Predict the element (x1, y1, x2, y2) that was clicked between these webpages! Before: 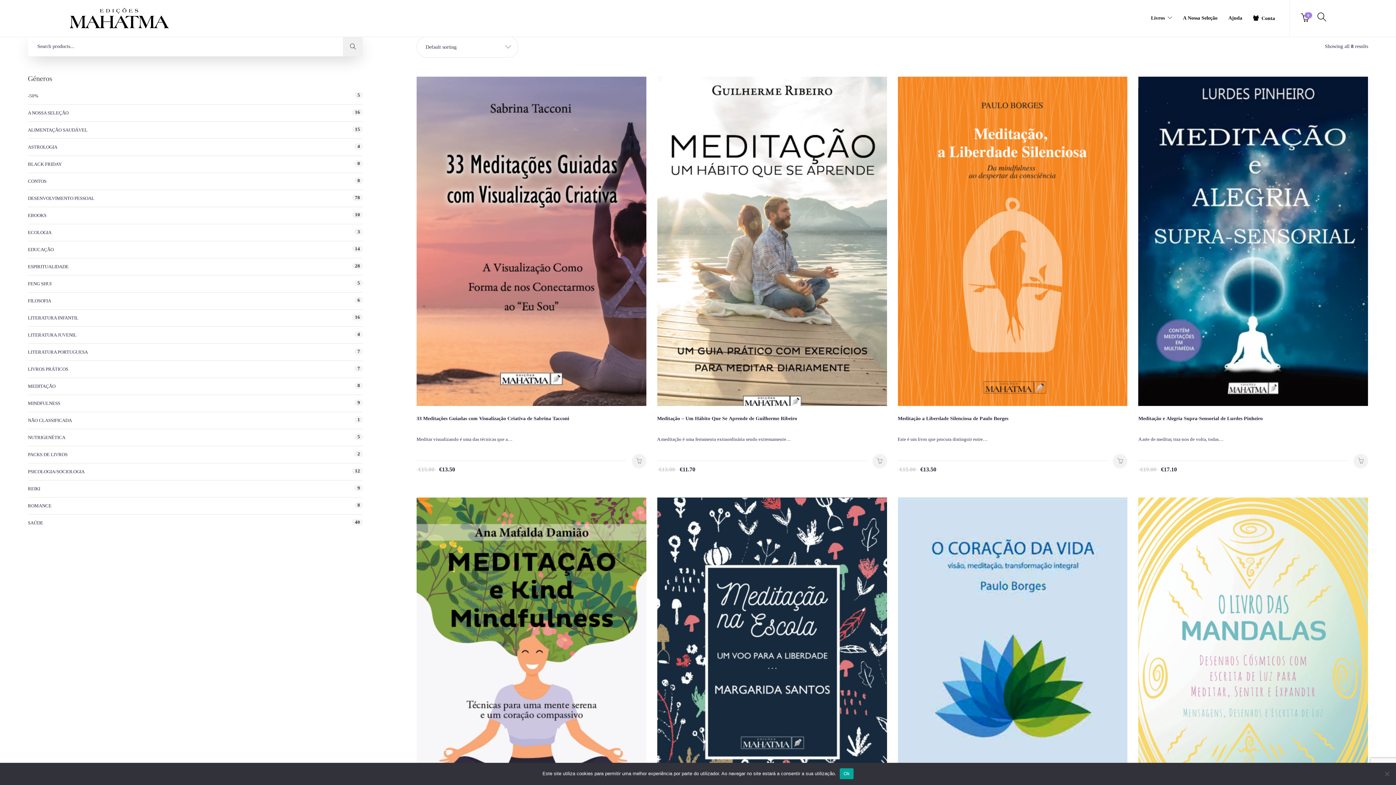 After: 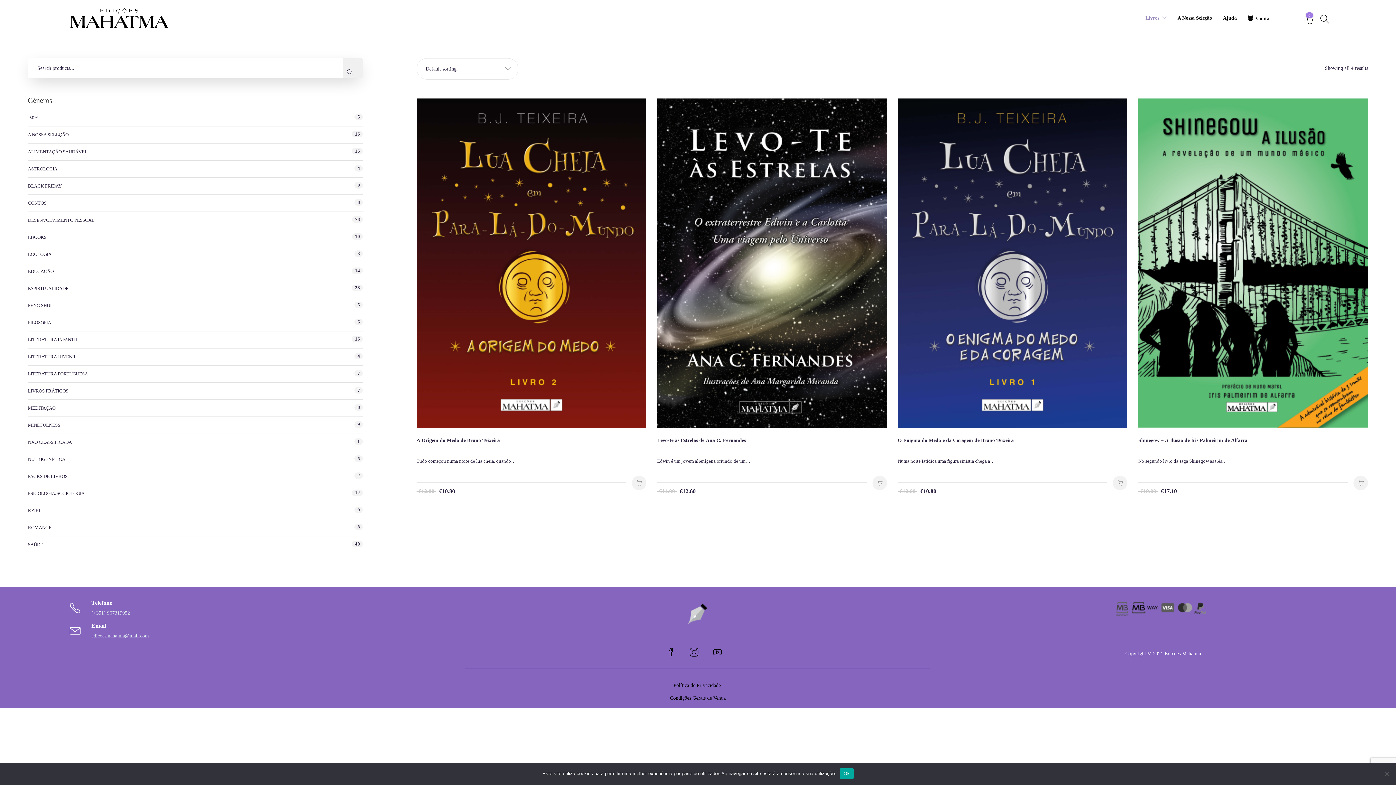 Action: label: LITERATURA JUVENIL bbox: (27, 331, 76, 339)